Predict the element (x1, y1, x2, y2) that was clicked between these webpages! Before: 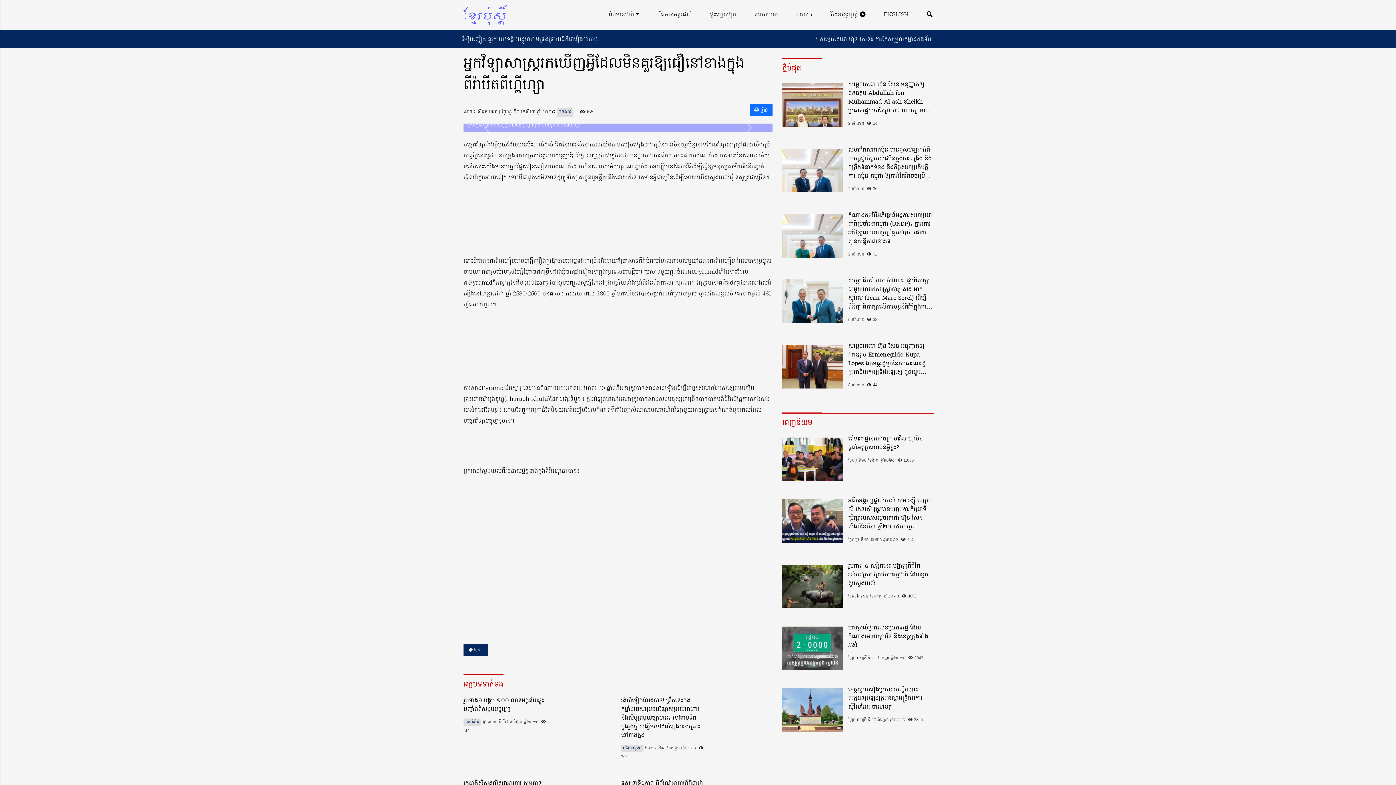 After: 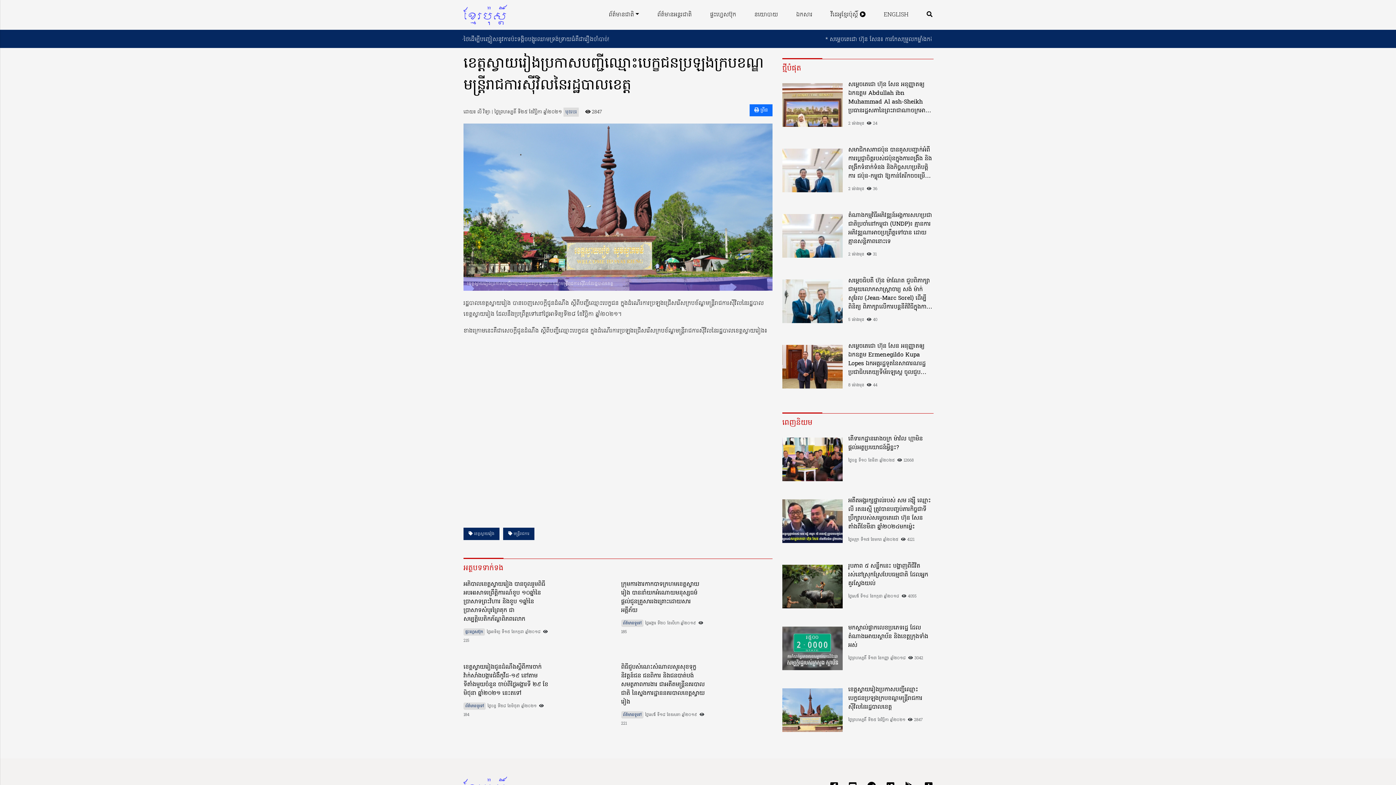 Action: bbox: (782, 688, 843, 732)